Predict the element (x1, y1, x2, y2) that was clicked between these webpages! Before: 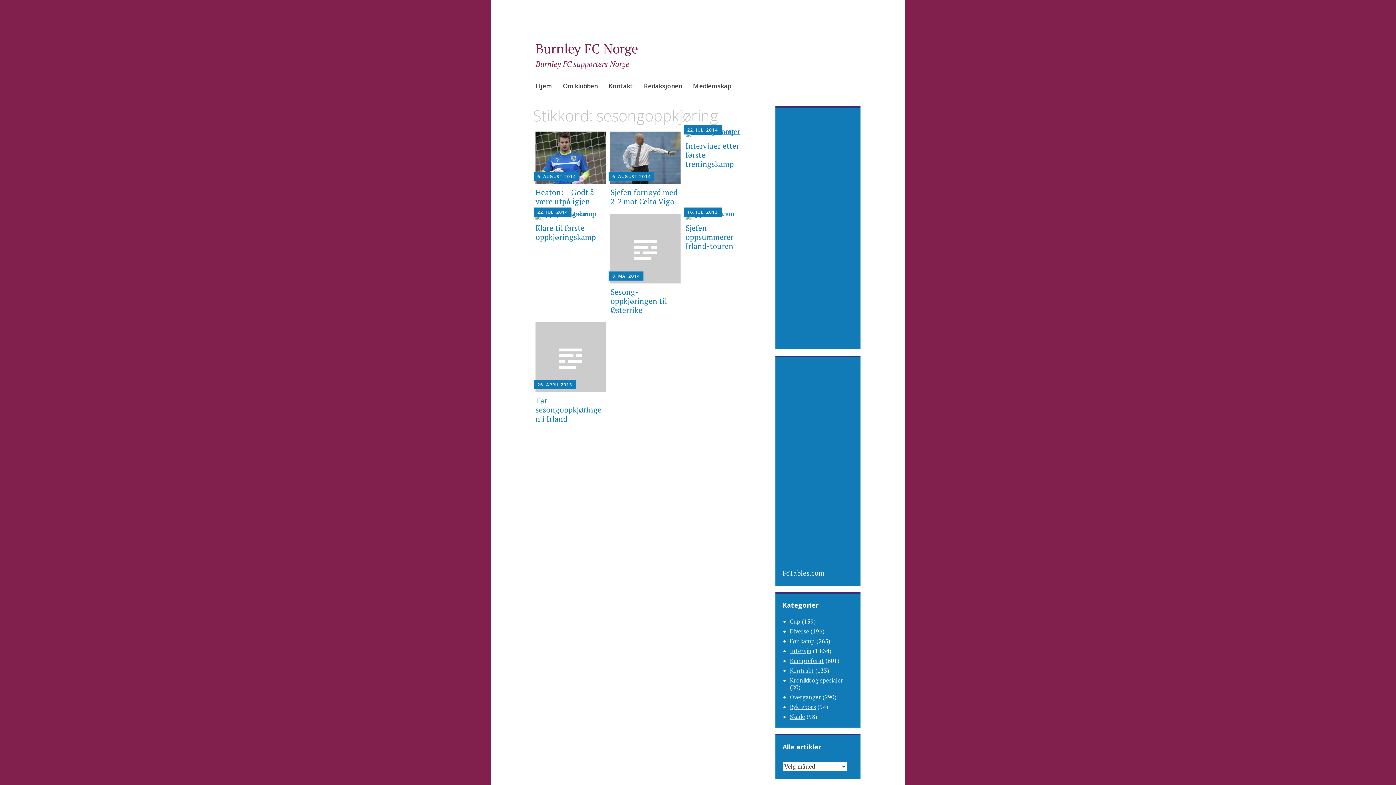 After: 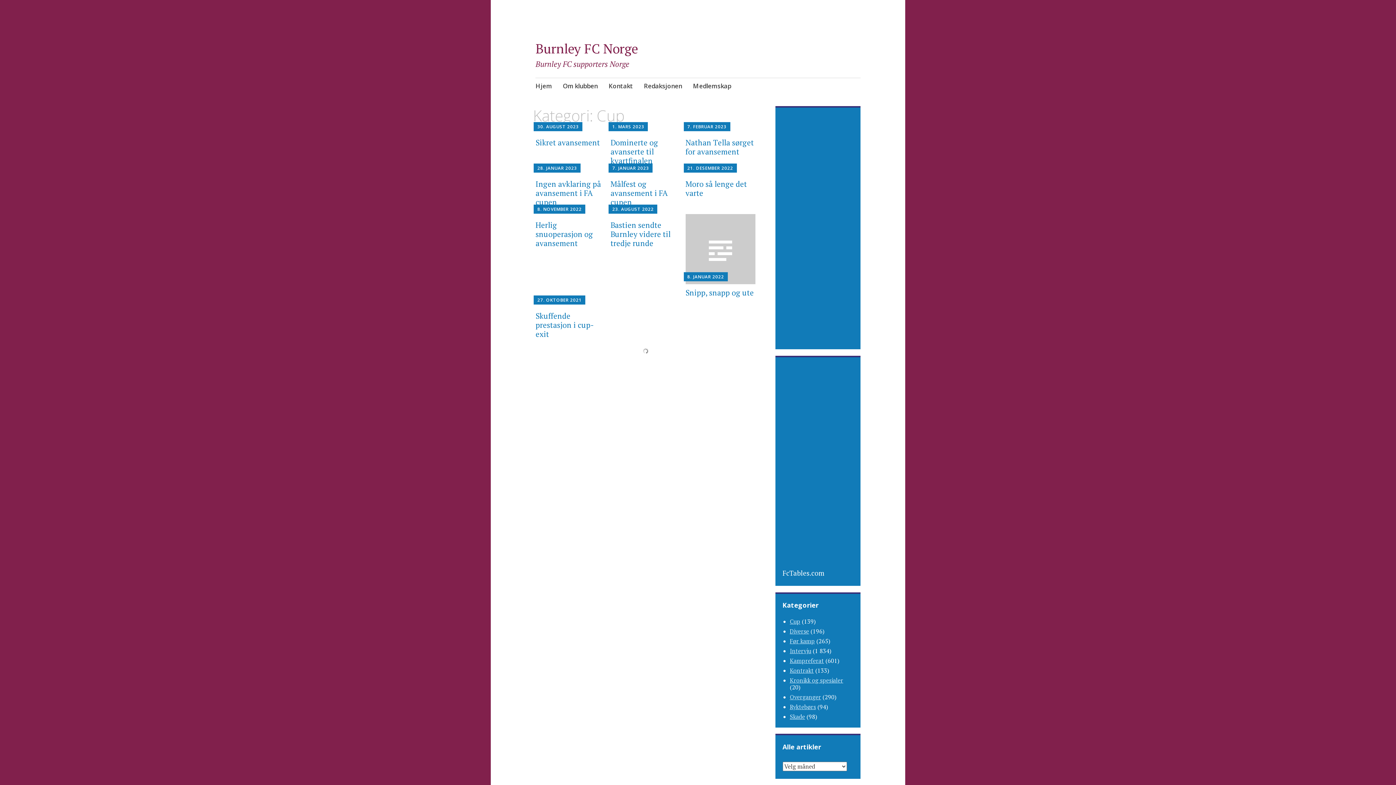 Action: bbox: (790, 617, 800, 625) label: Cup